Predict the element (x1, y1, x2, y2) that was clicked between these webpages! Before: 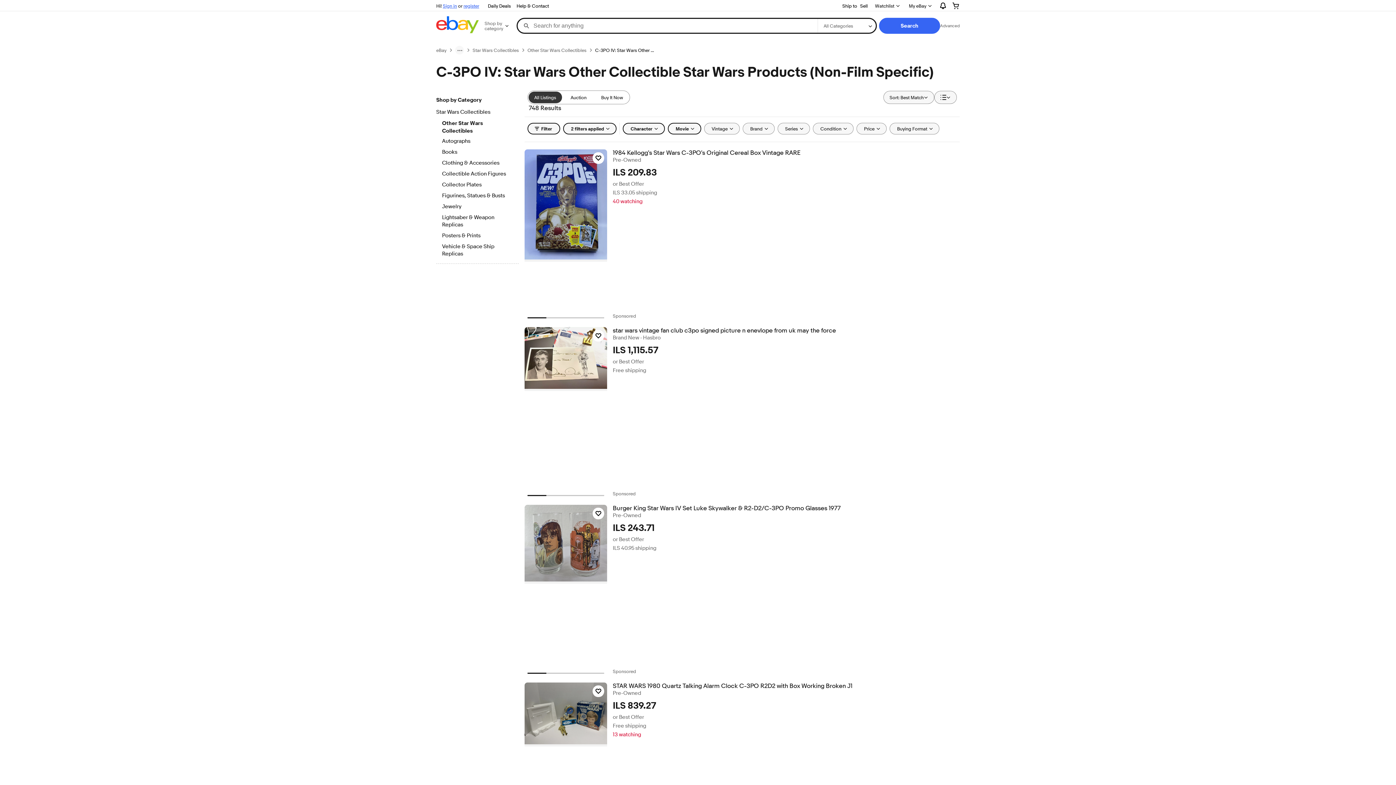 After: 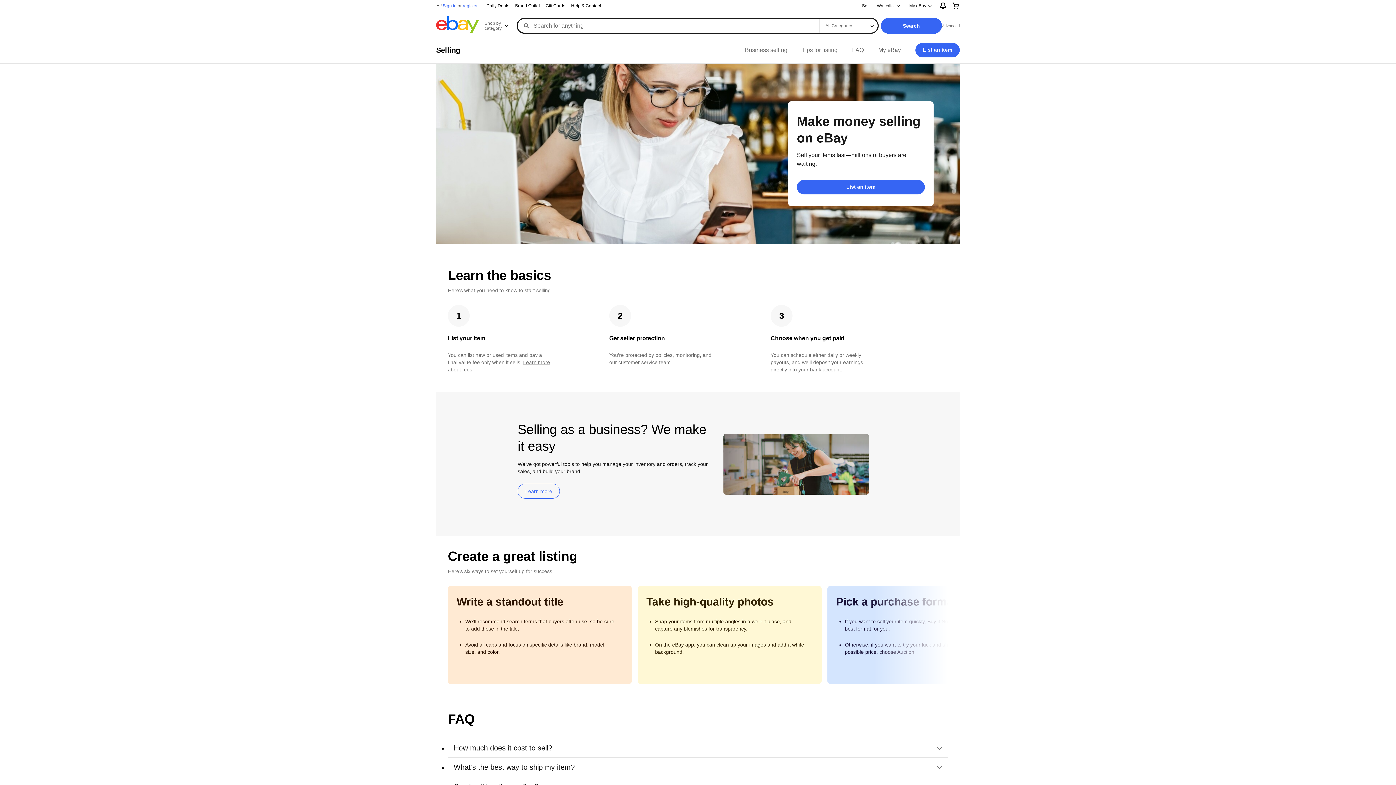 Action: bbox: (857, 1, 870, 10) label: Sell